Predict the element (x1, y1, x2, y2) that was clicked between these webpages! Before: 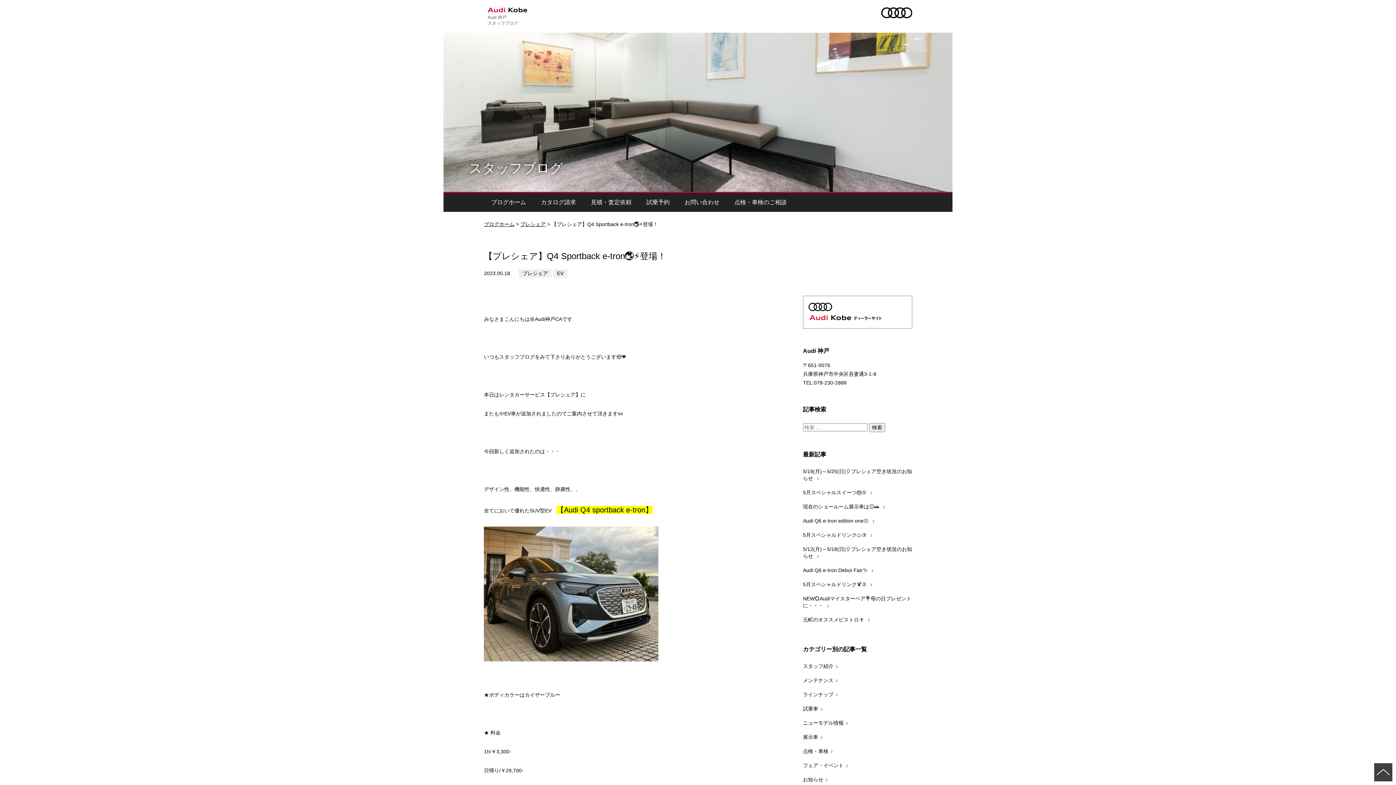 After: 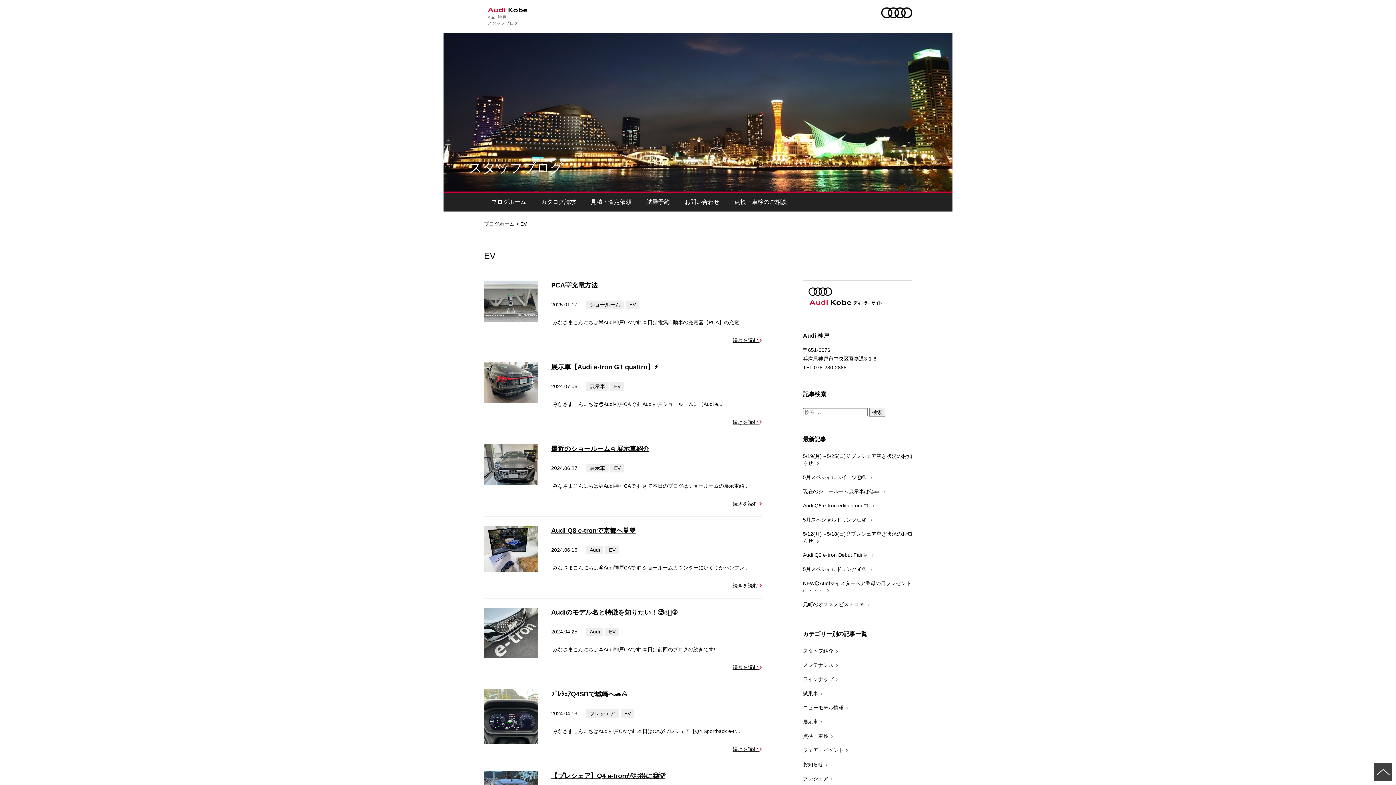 Action: label: EV bbox: (553, 269, 567, 277)